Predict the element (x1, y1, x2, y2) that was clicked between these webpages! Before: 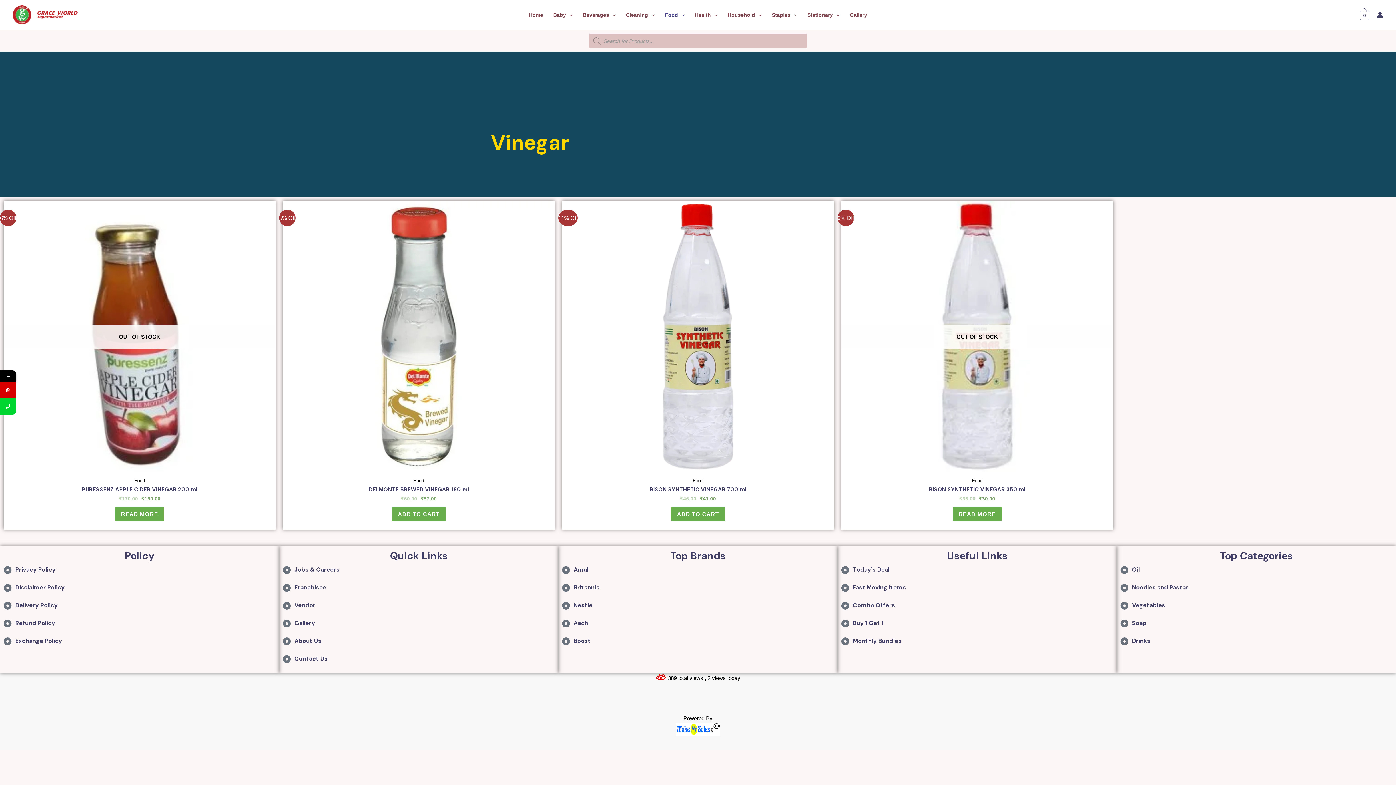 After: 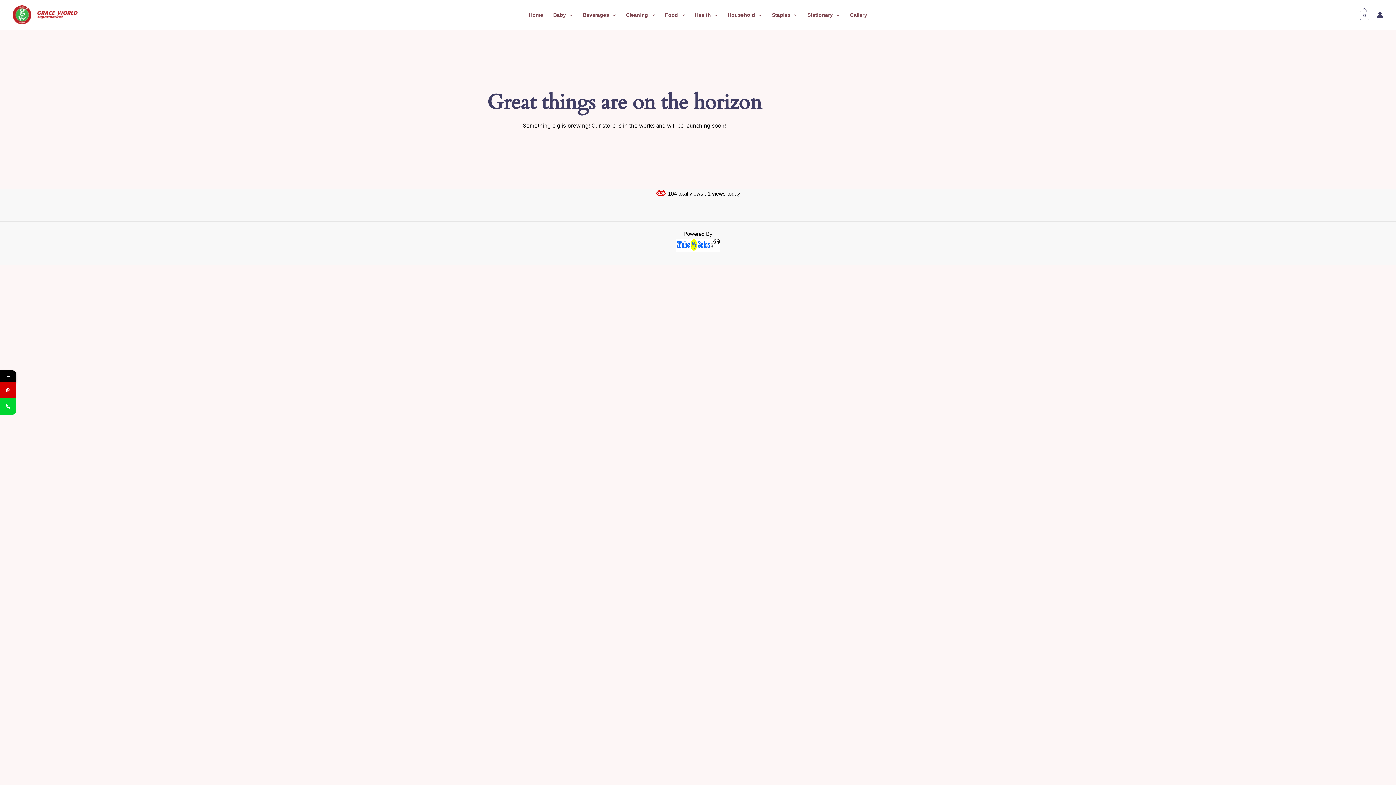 Action: label: Noodles and Pastas bbox: (1120, 584, 1128, 592)